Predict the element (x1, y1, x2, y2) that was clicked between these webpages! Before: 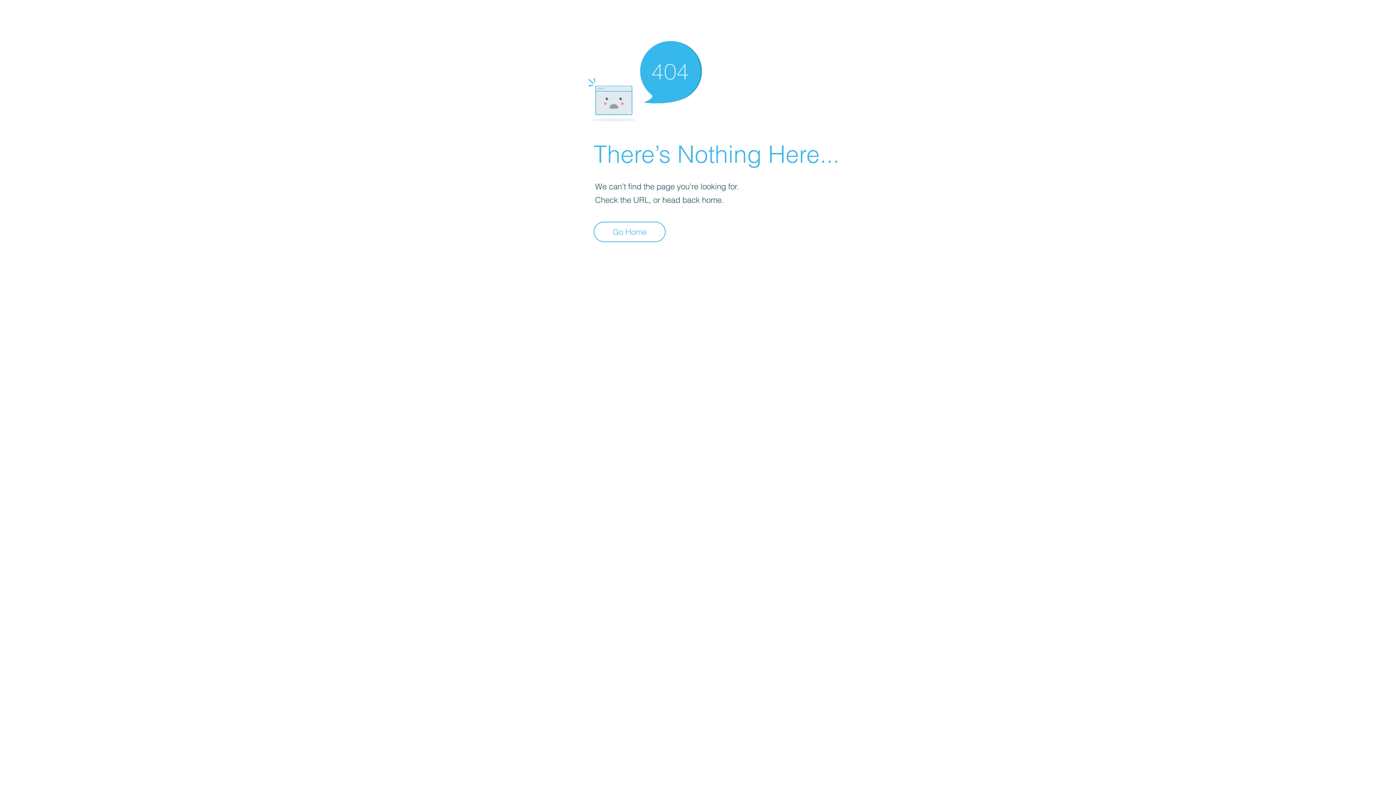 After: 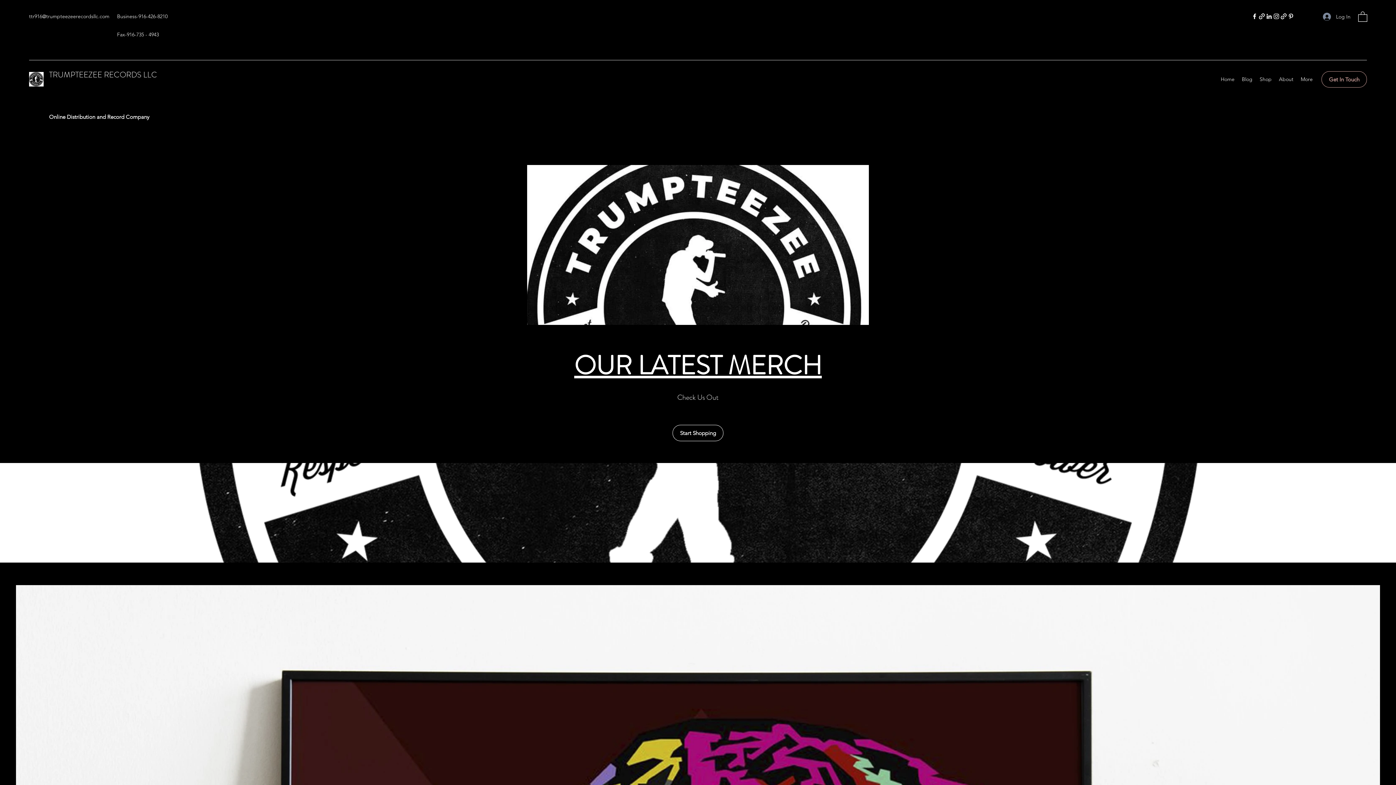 Action: bbox: (593, 221, 665, 242) label: Go Home